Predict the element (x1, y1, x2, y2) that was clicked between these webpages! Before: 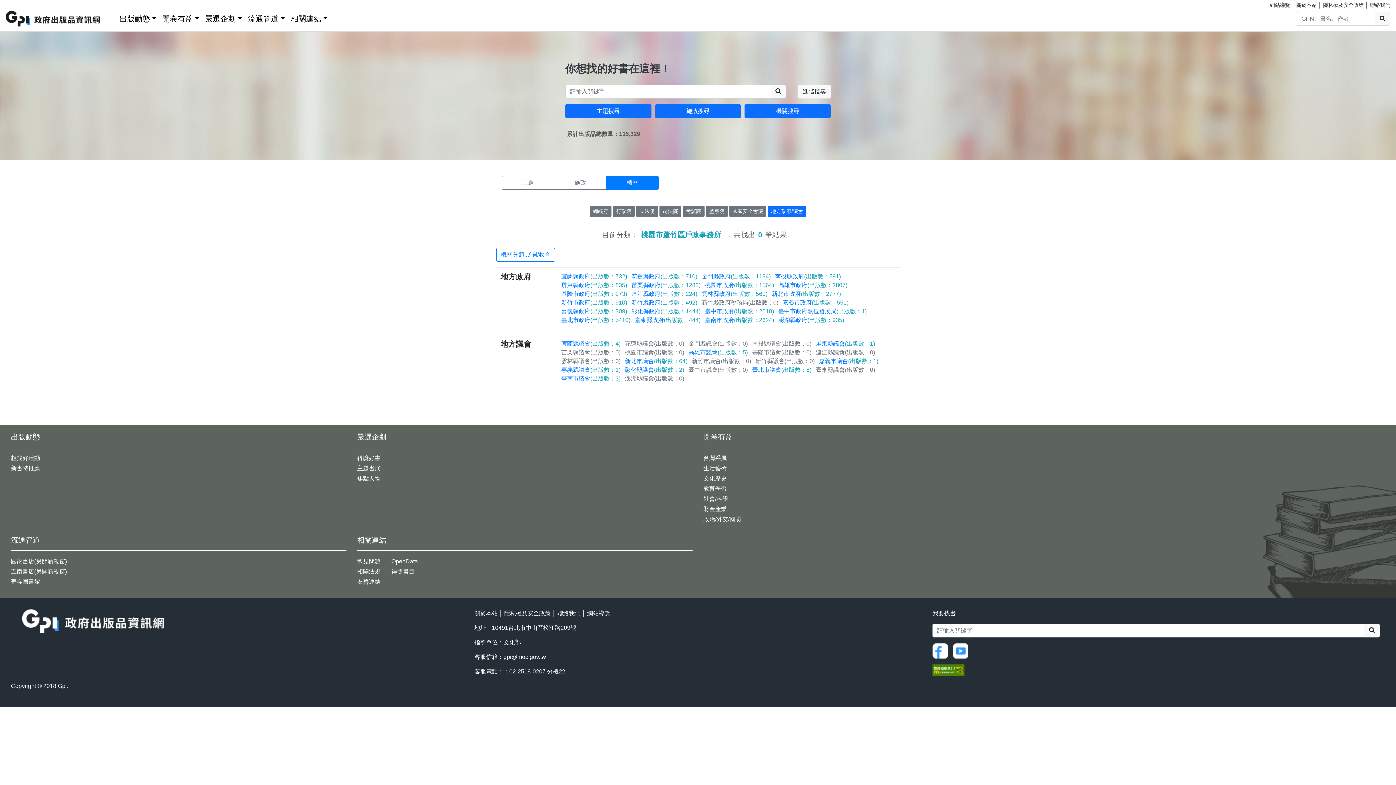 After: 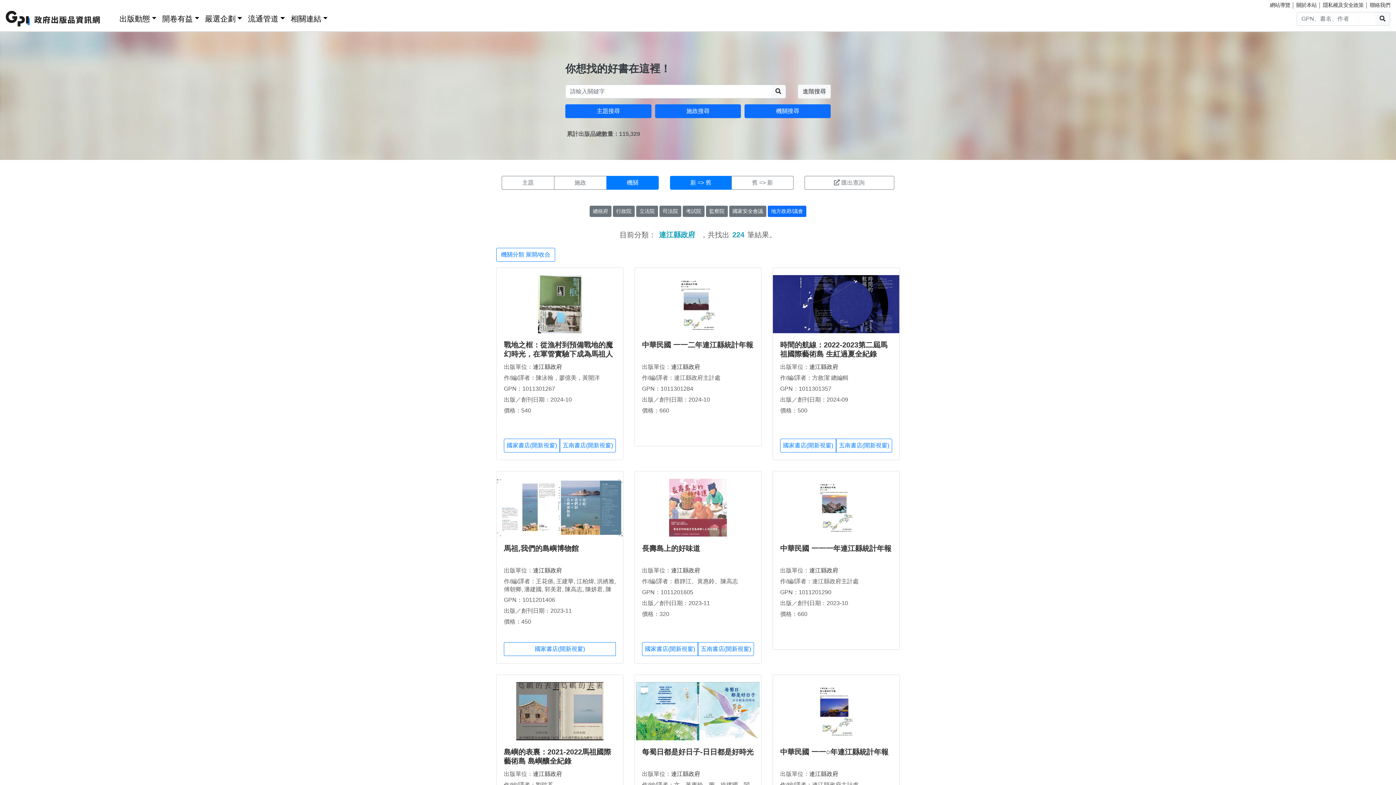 Action: bbox: (631, 290, 697, 297) label: 連江縣政府(出版數：224)